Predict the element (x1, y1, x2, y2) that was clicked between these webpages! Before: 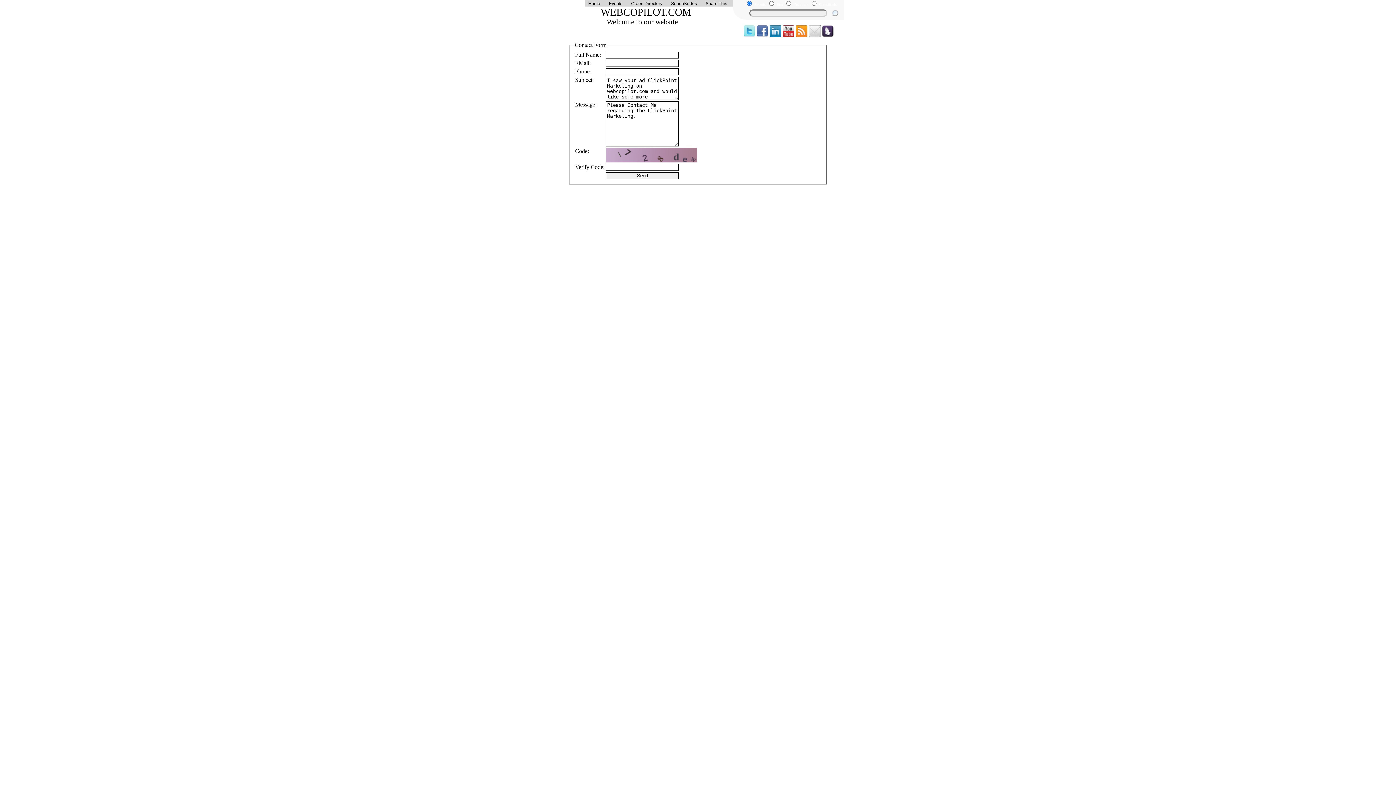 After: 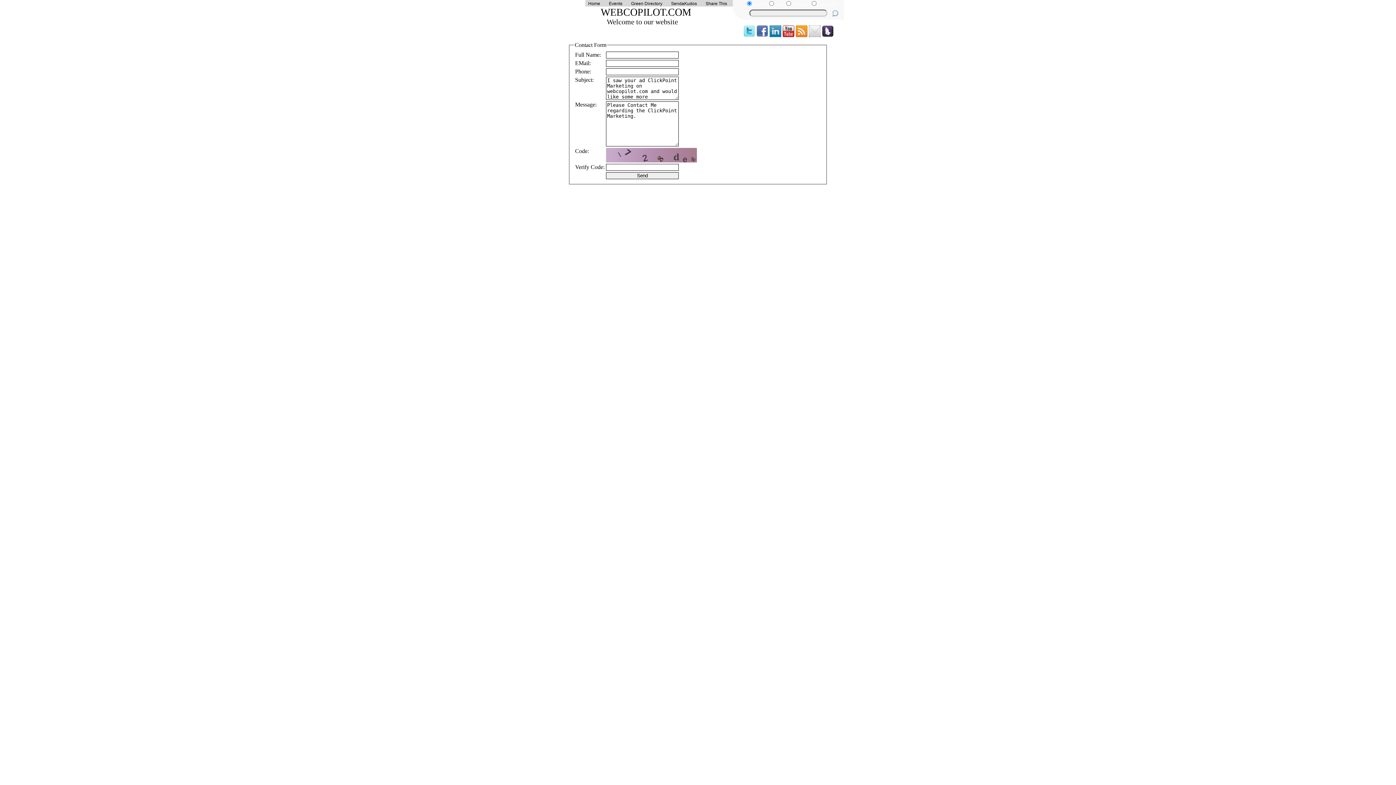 Action: bbox: (796, 32, 807, 38)